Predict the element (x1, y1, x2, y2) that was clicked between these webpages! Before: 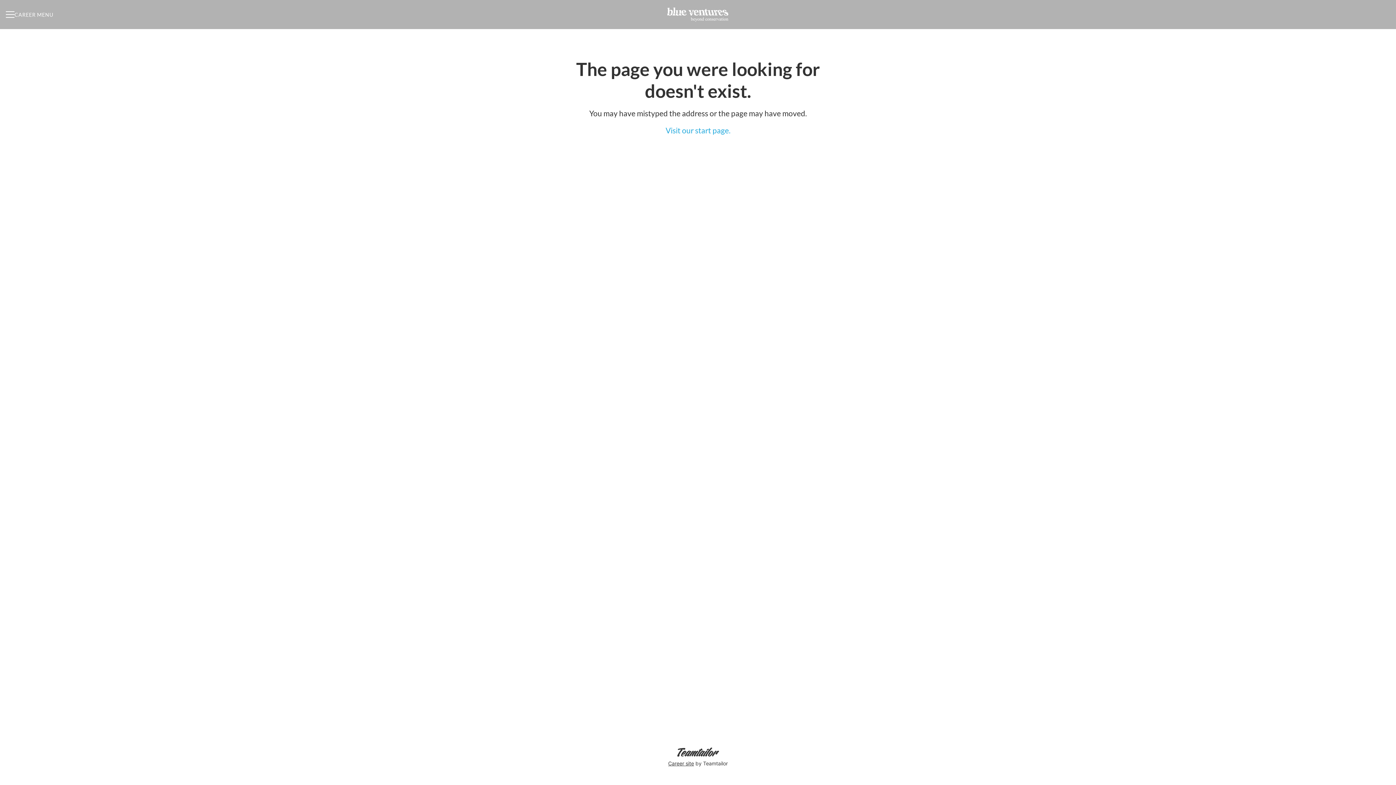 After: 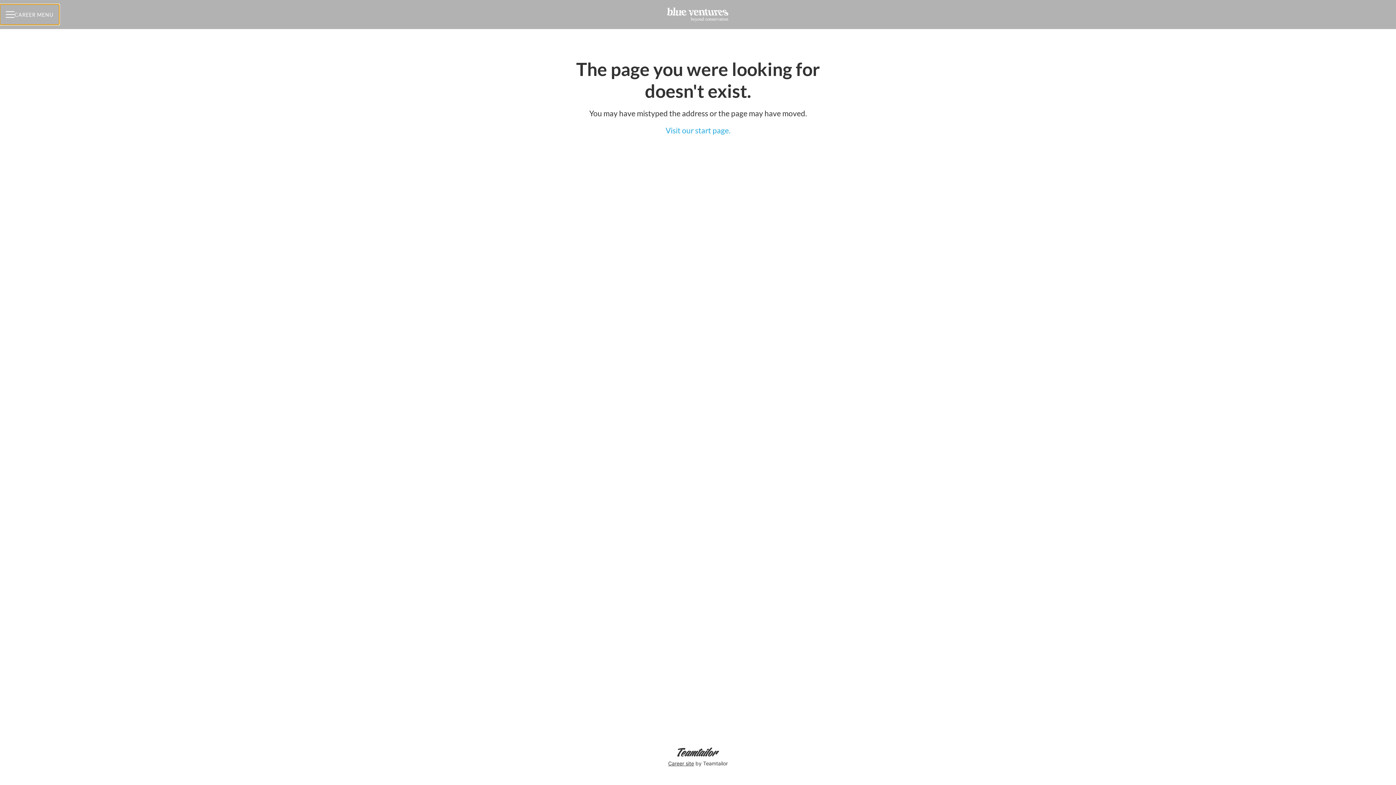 Action: label: CAREER MENU bbox: (0, 4, 59, 24)